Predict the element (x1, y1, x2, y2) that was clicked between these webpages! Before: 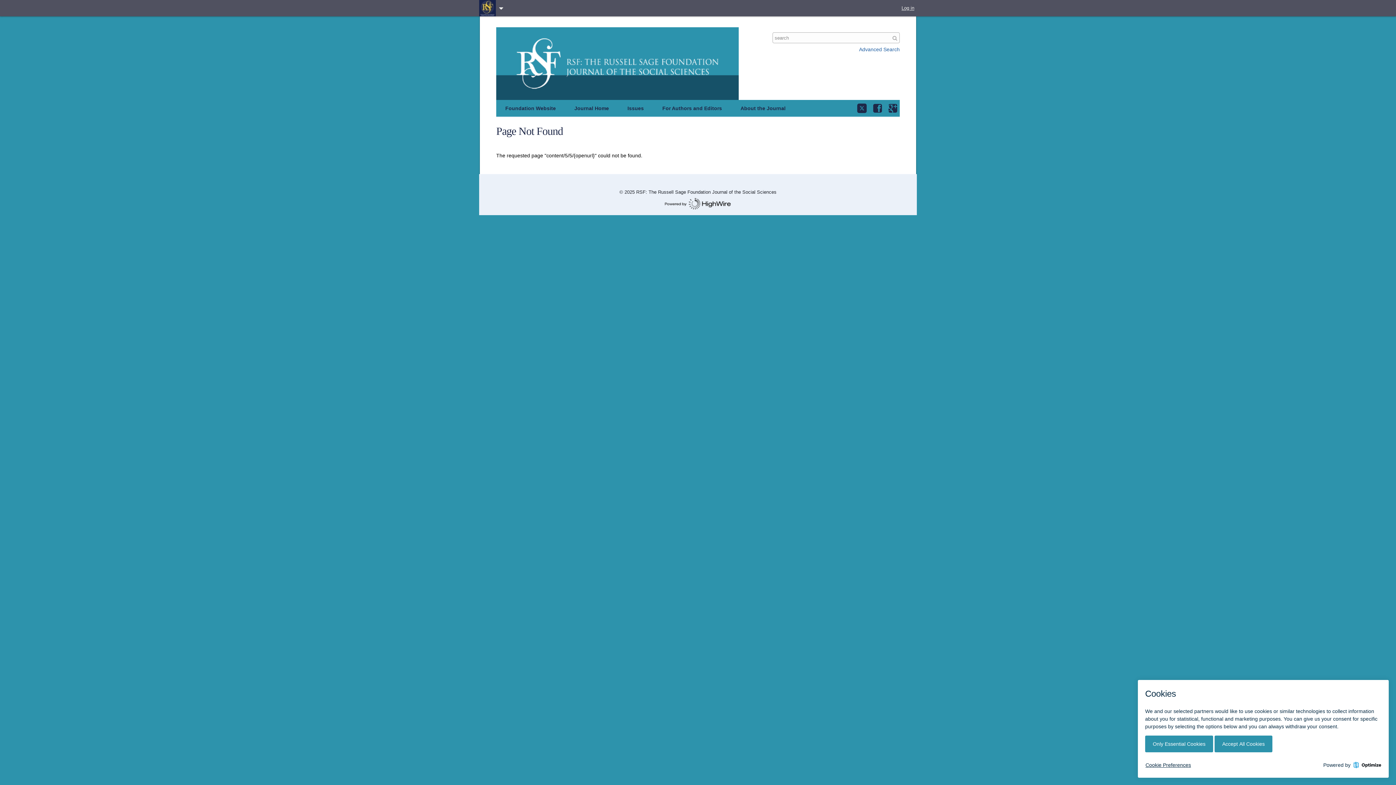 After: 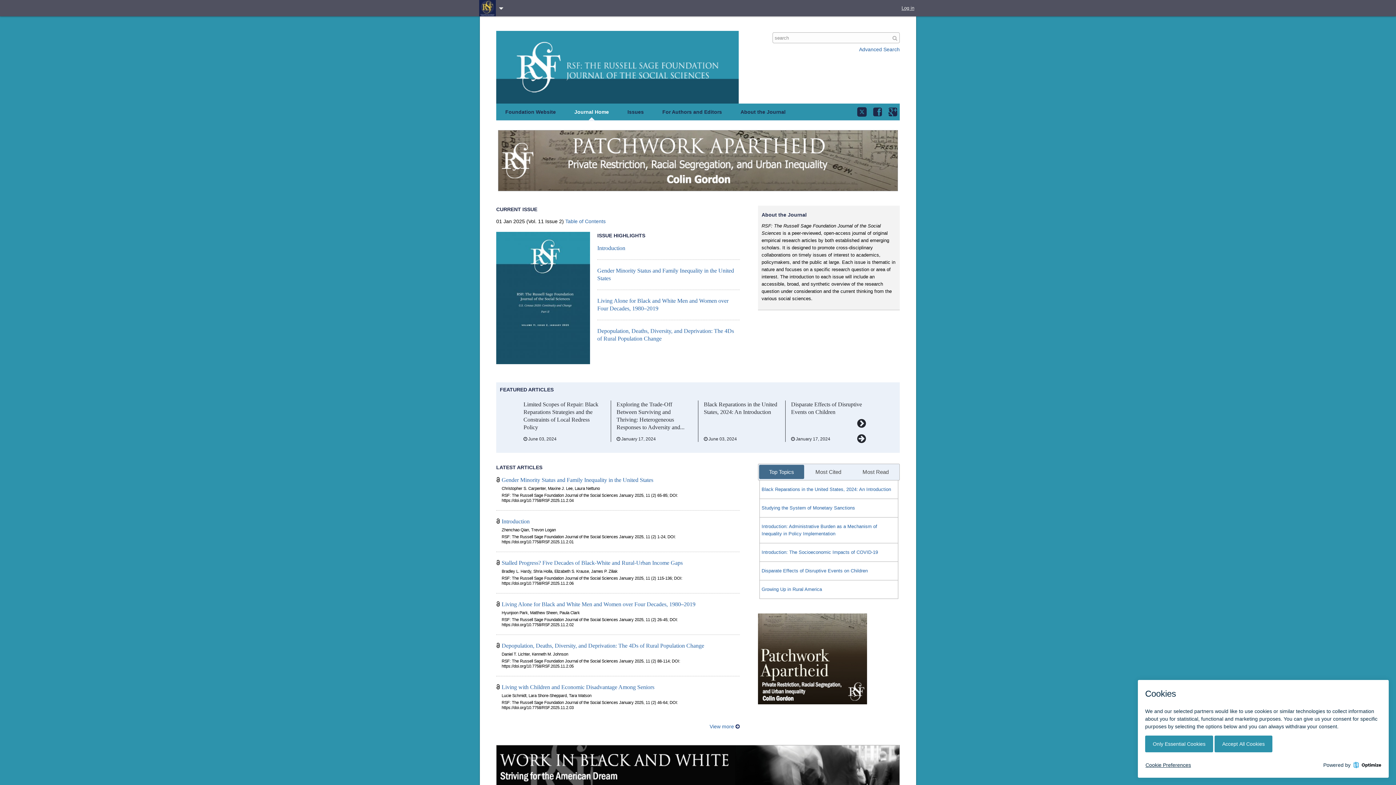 Action: bbox: (479, 0, 506, 16) label: Publications